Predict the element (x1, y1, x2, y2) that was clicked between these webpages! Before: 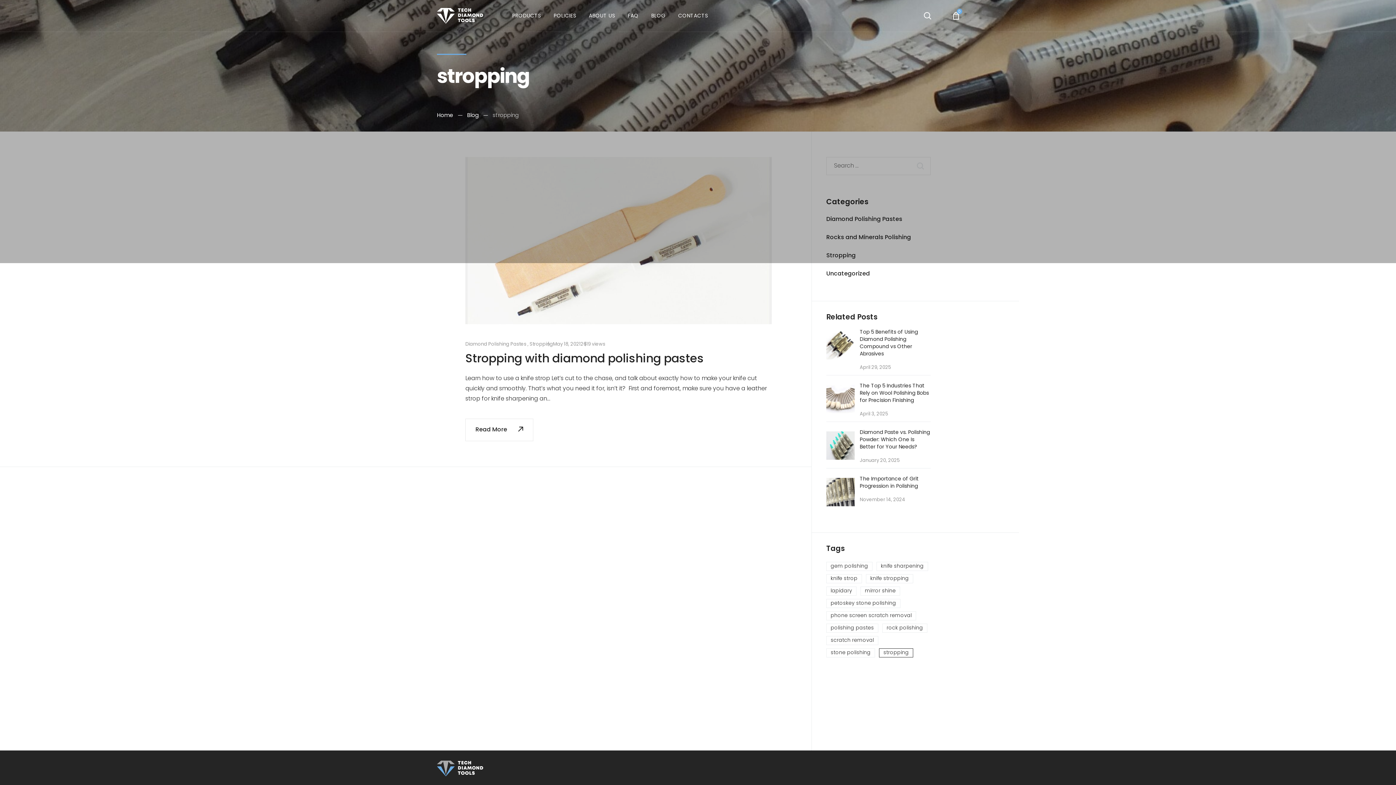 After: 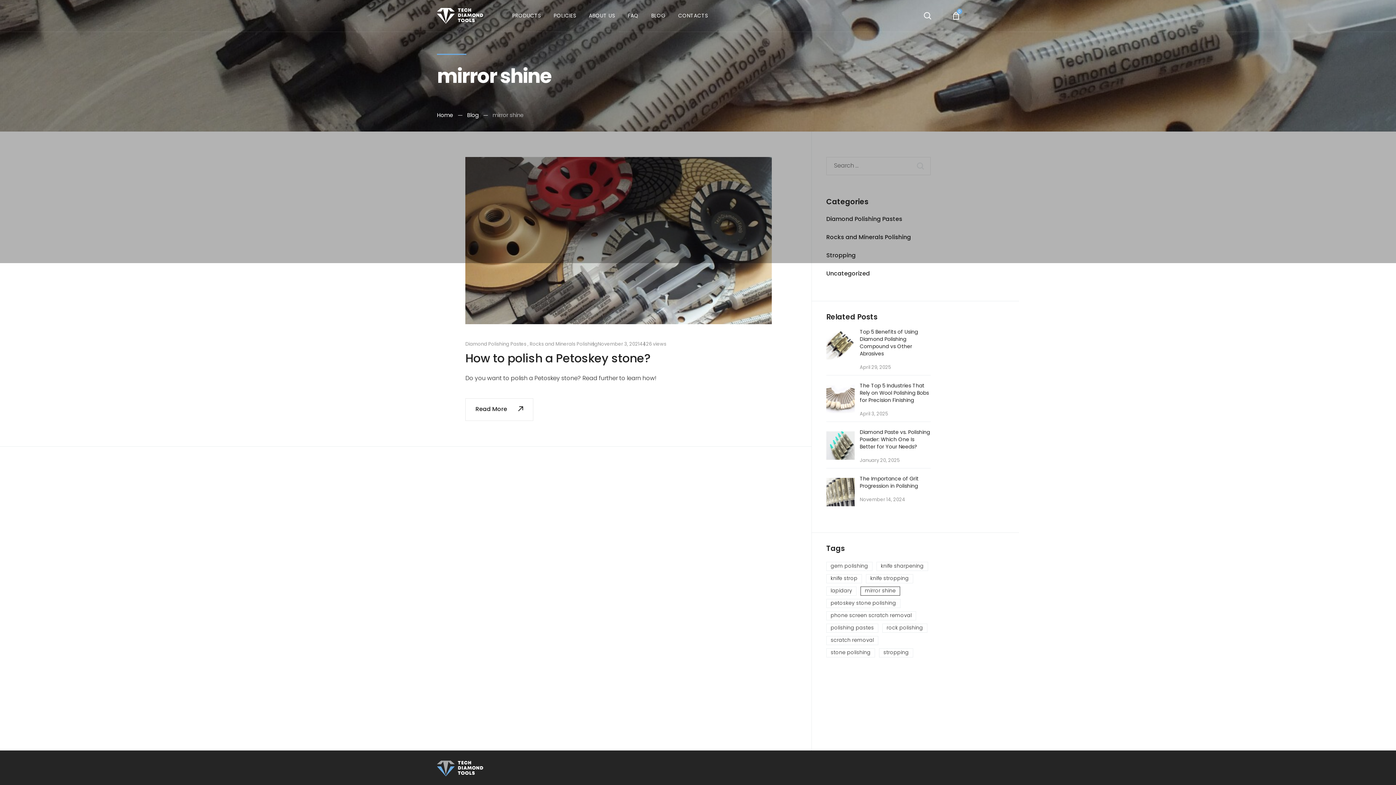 Action: bbox: (860, 586, 900, 595) label: mirror shine (1 item)